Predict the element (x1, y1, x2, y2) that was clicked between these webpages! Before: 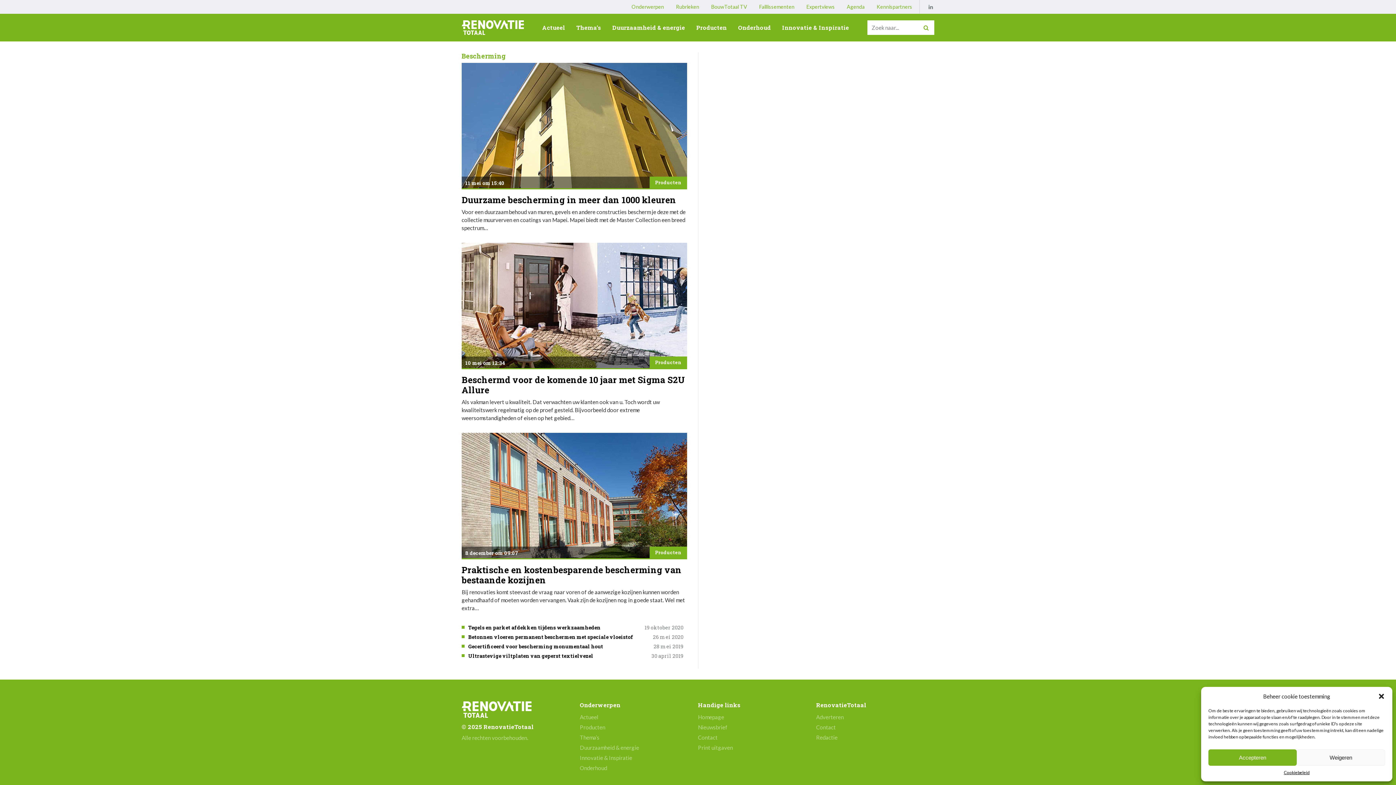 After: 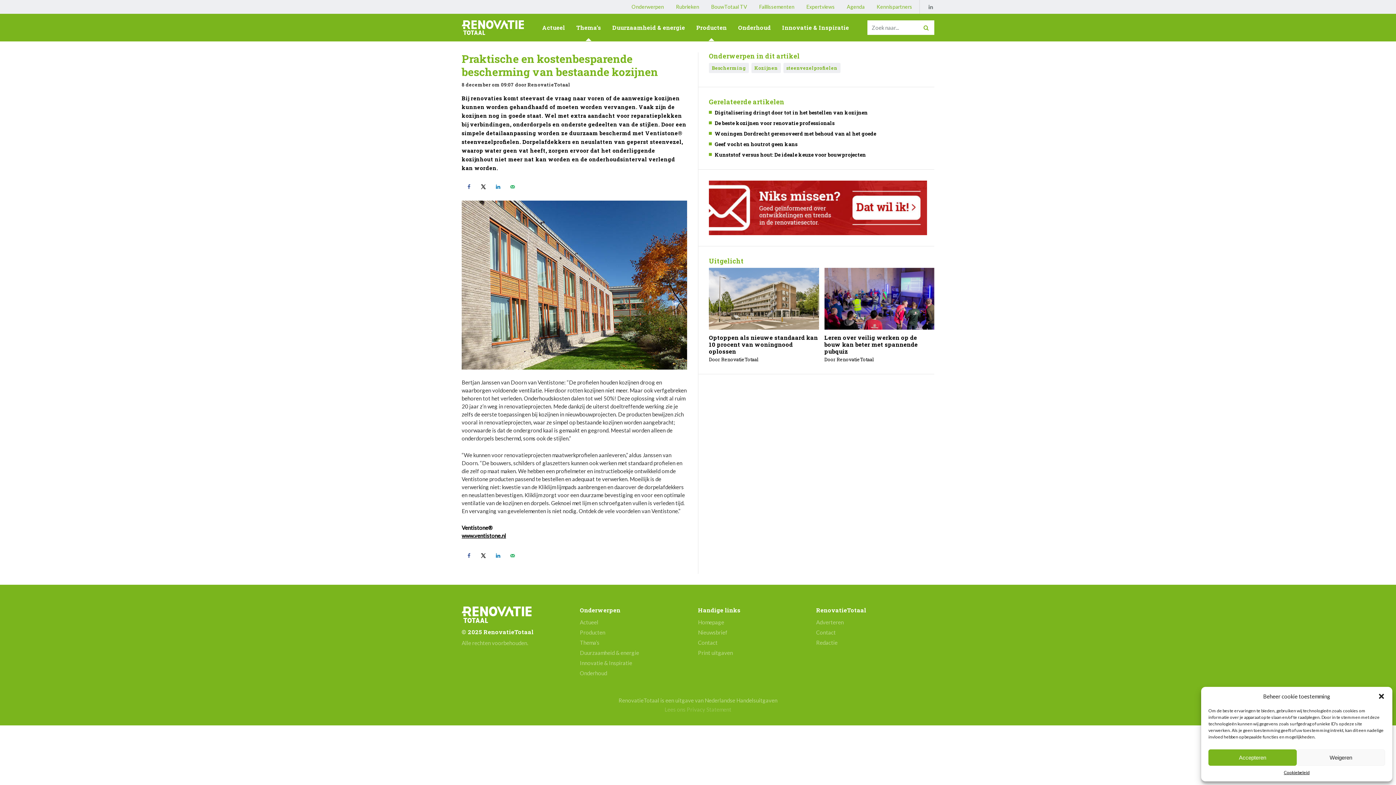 Action: label: 8 december om 09:07
Producten
Praktische en kostenbesparende bescherming van bestaande kozijnen

Bij renovaties komt steevast de vraag naar voren of de aanwezige kozijnen kunnen worden gehandhaafd of moeten worden vervangen. Vaak zijn de kozijnen nog in goede staat. Wel met extra… bbox: (461, 433, 687, 612)